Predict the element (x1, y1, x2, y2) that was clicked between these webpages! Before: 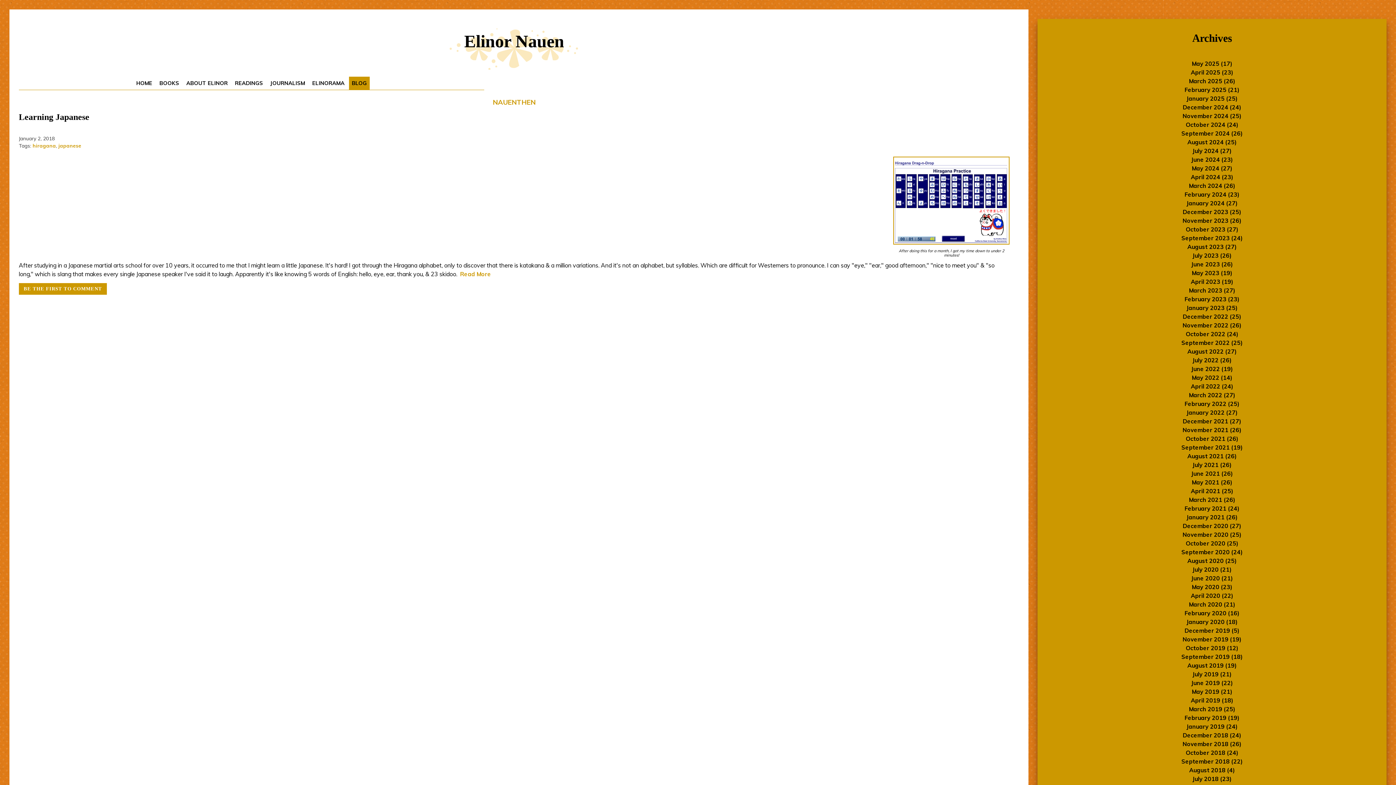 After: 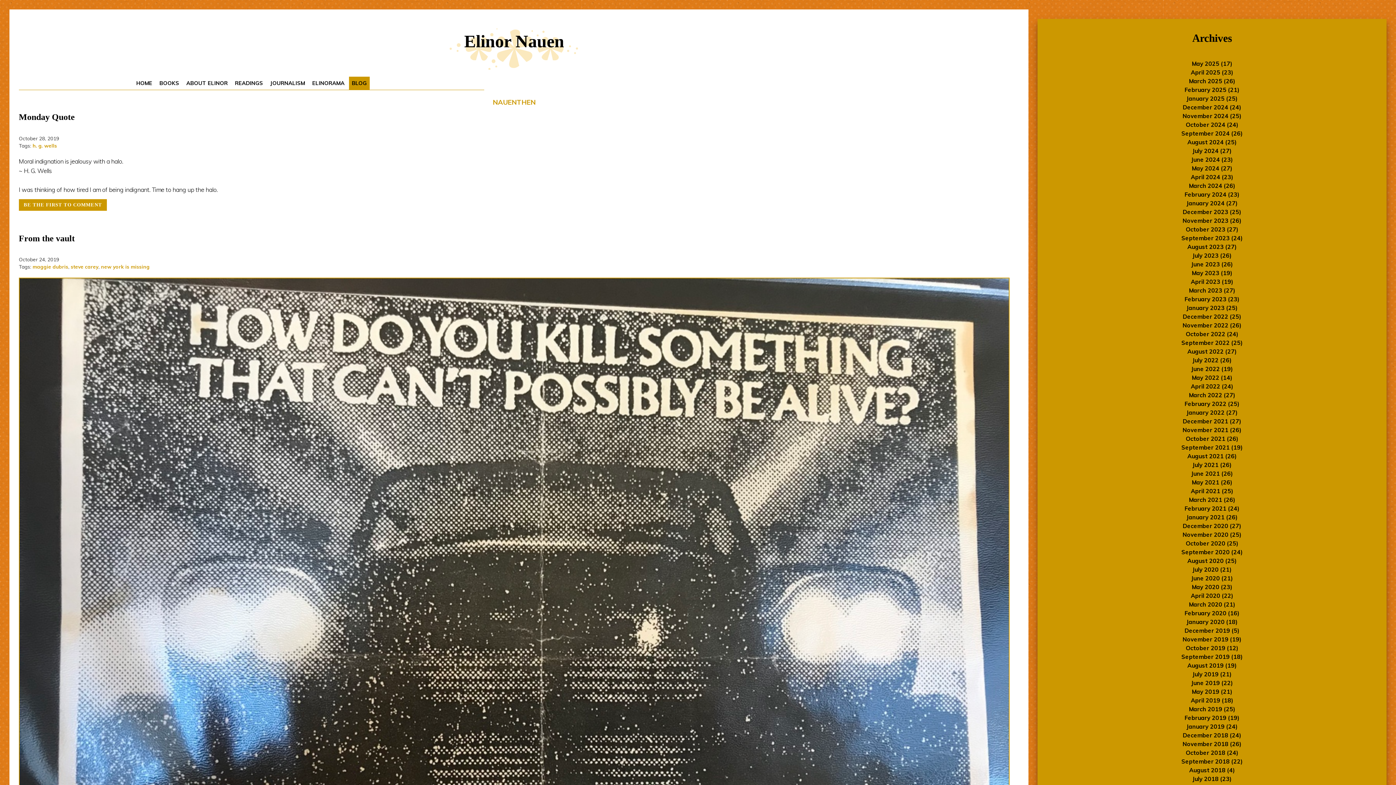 Action: bbox: (1186, 644, 1238, 652) label: October 2019 (12)